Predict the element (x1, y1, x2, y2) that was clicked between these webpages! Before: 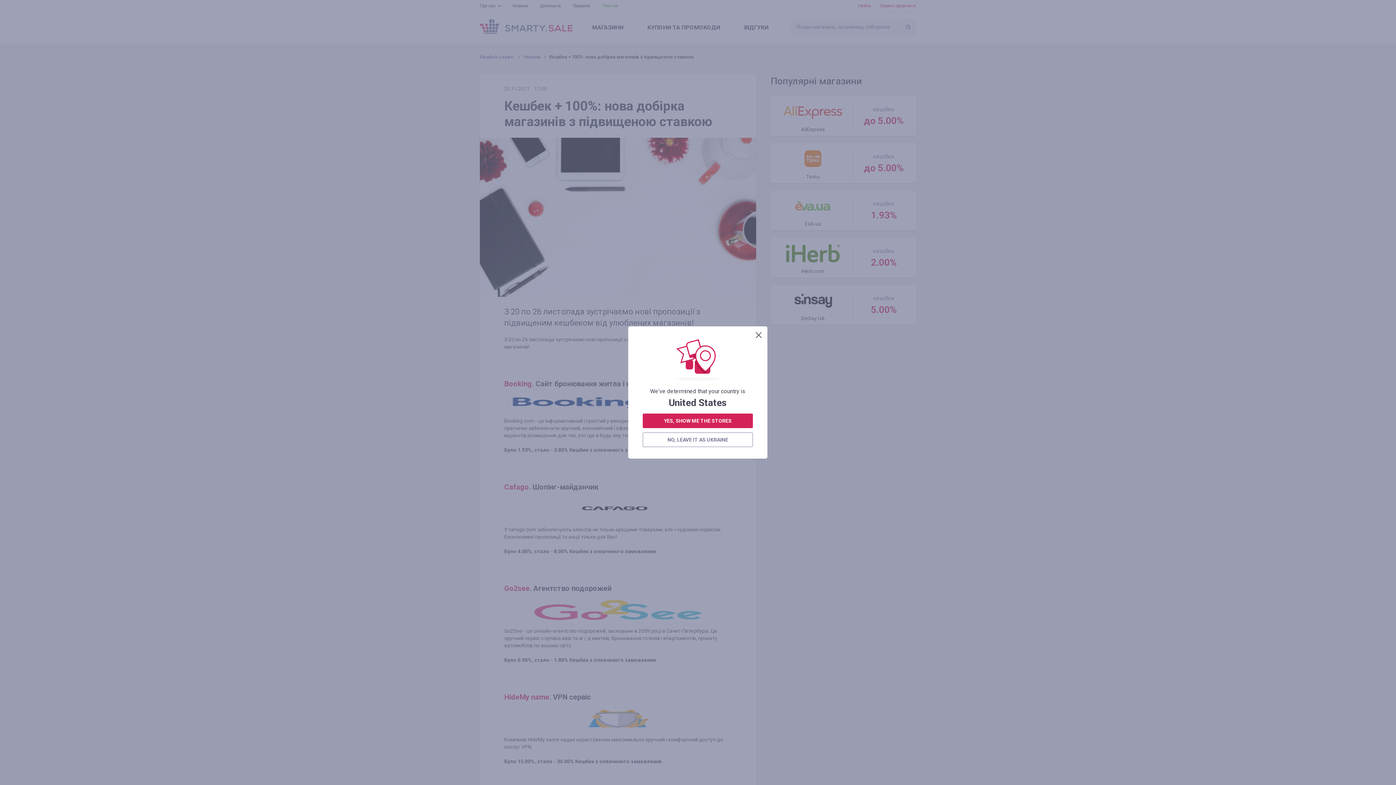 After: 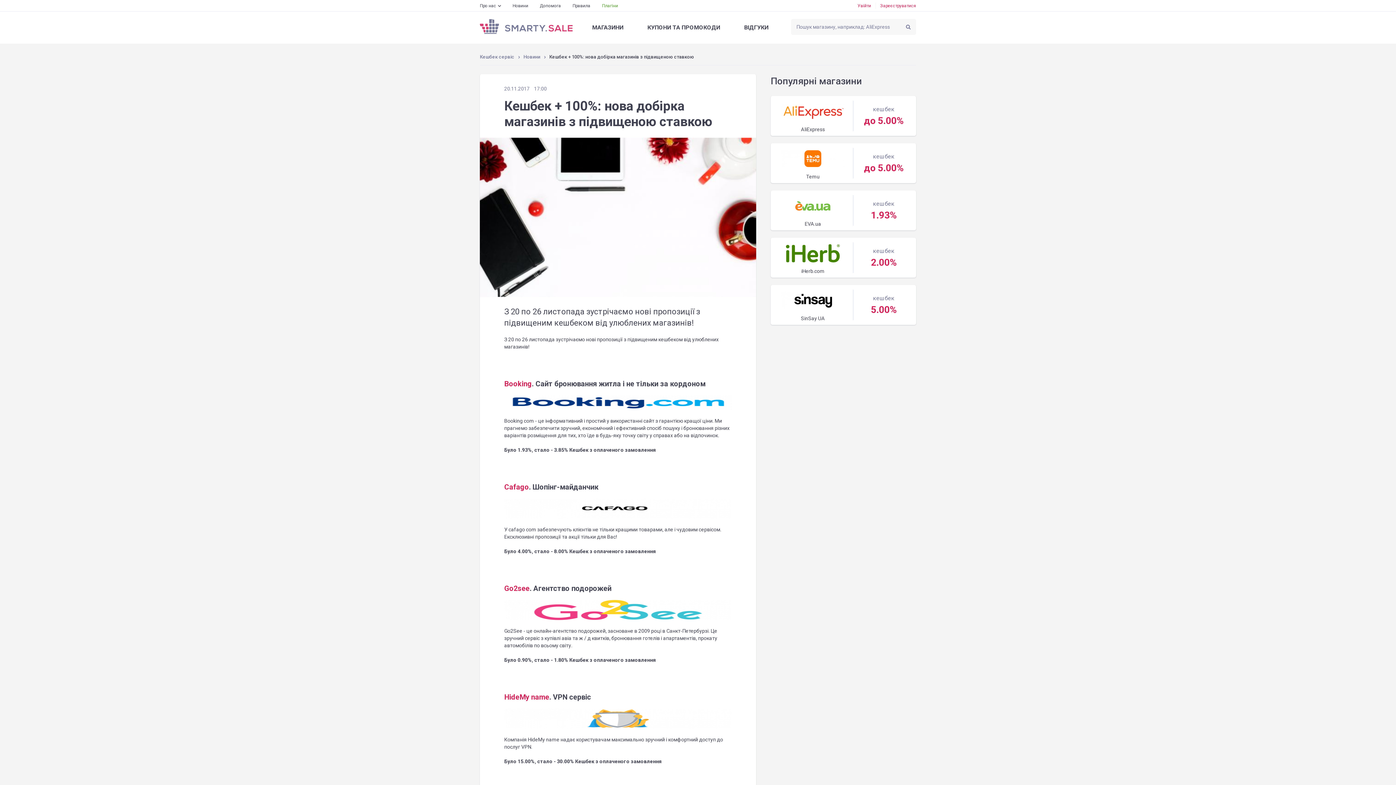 Action: label: NO, LEAVE IT AS UKRAINE bbox: (642, 432, 753, 447)